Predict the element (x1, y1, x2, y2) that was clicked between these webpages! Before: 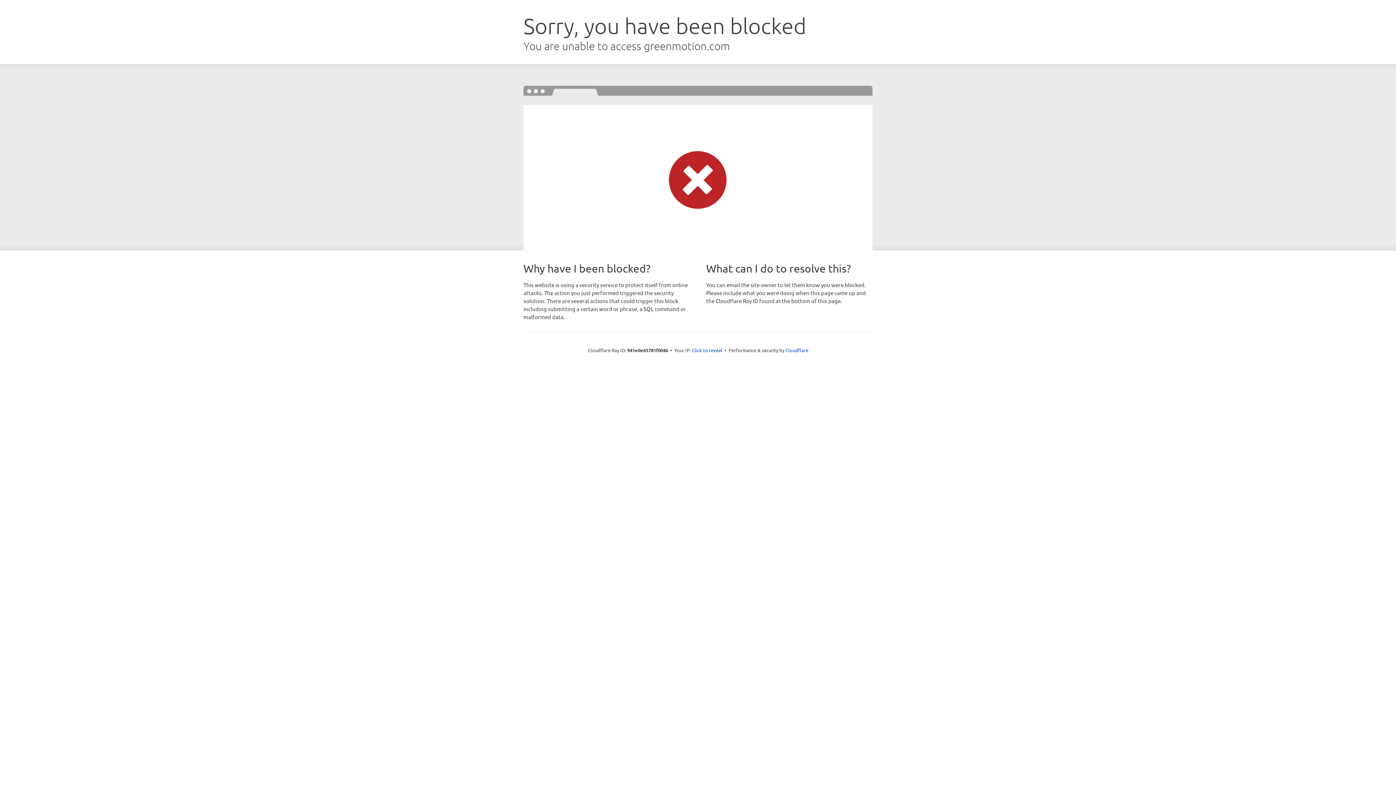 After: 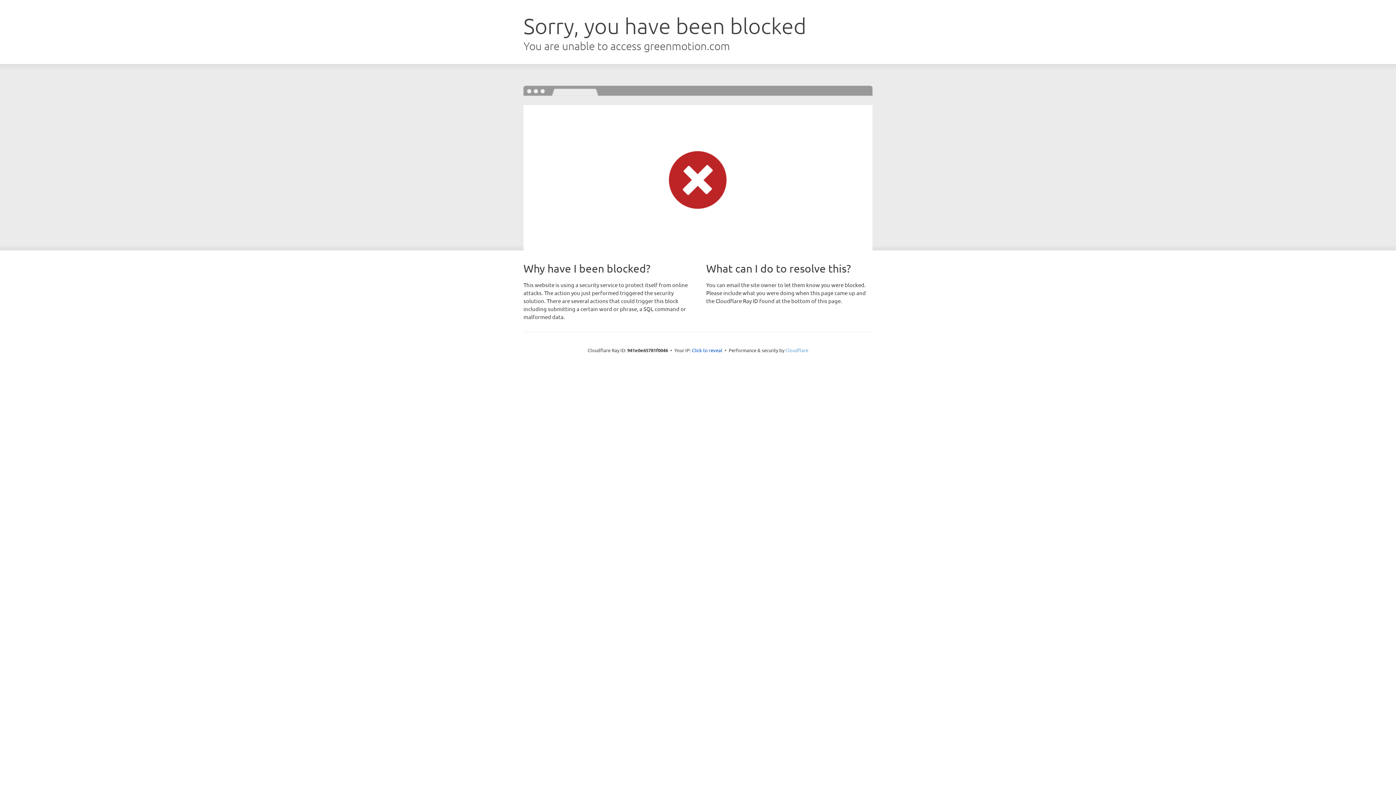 Action: label: Cloudflare bbox: (785, 347, 808, 353)